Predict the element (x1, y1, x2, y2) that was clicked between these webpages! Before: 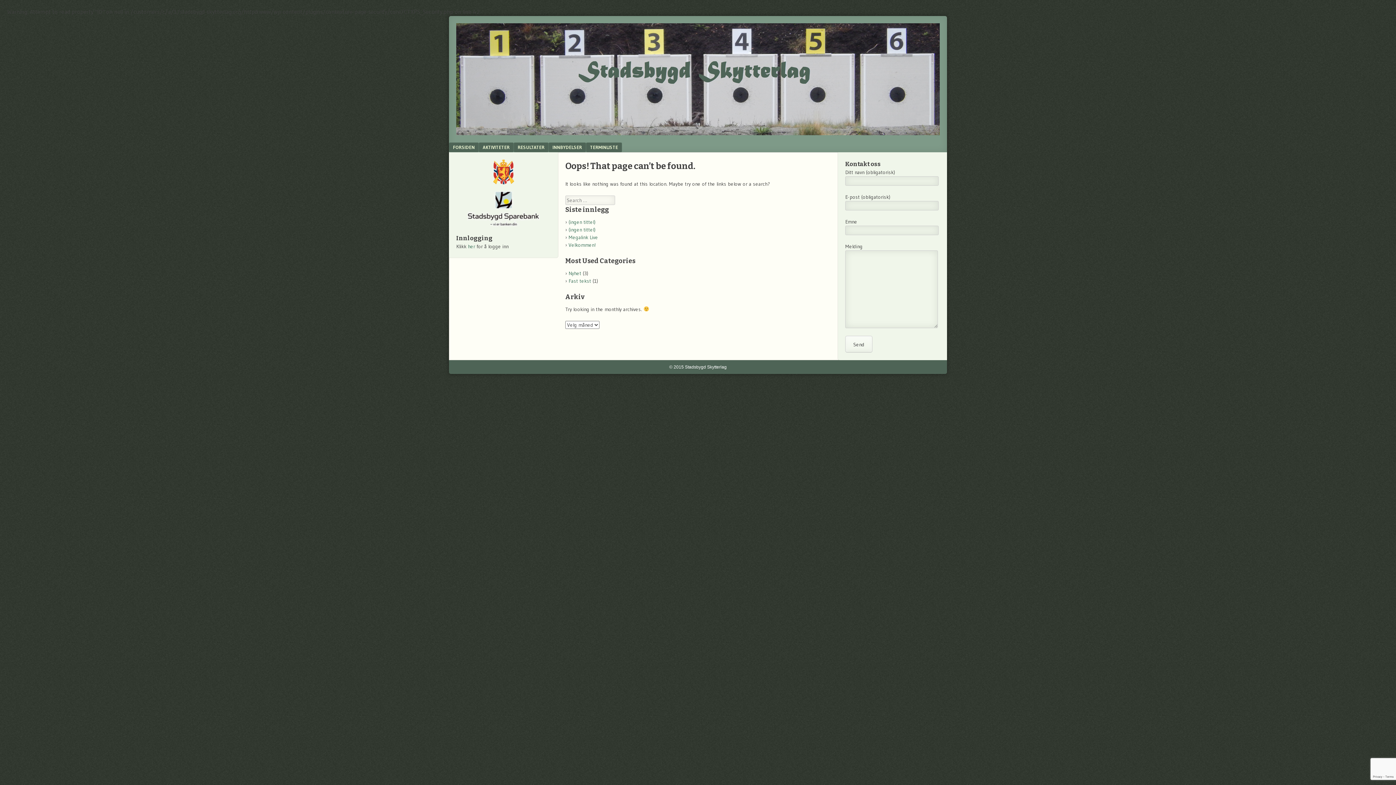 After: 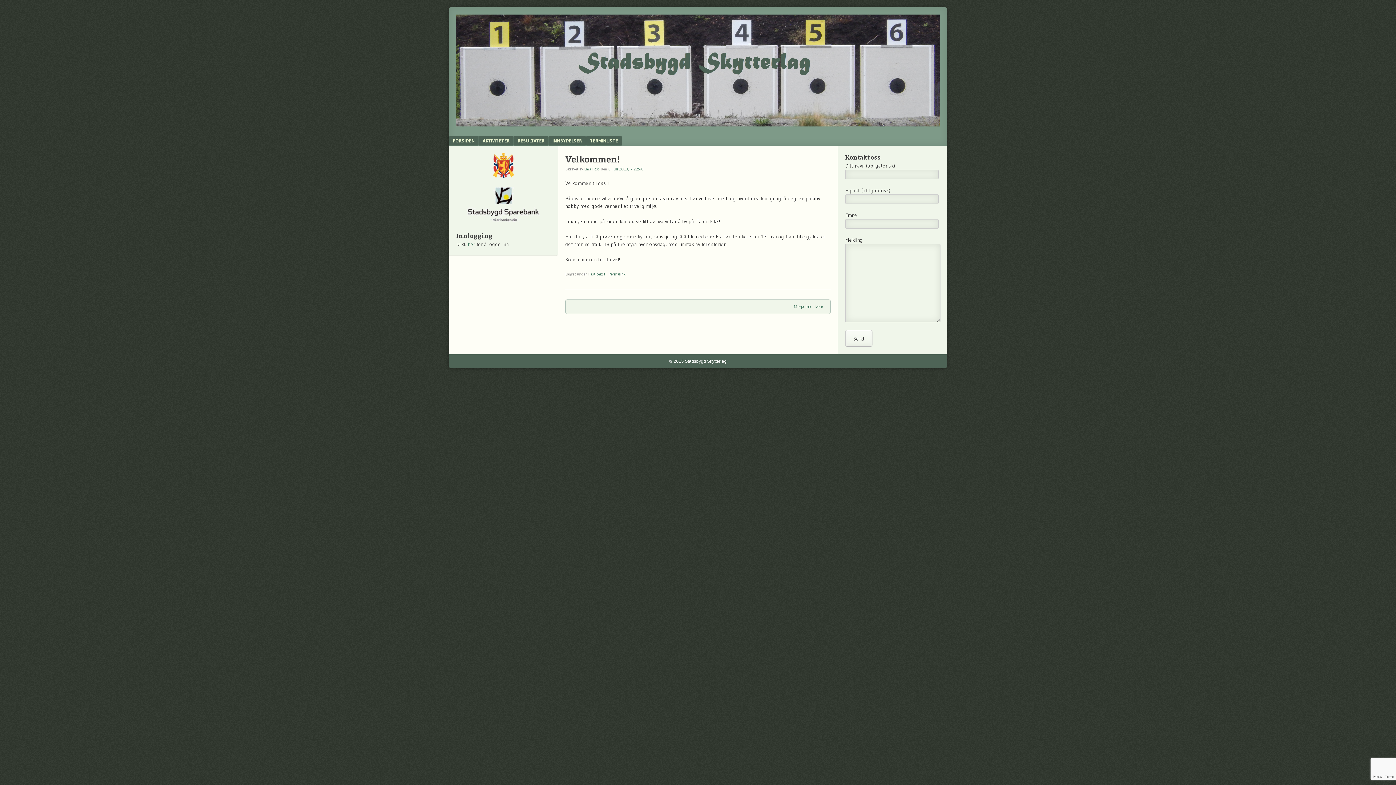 Action: bbox: (568, 241, 595, 248) label: Velkommen!